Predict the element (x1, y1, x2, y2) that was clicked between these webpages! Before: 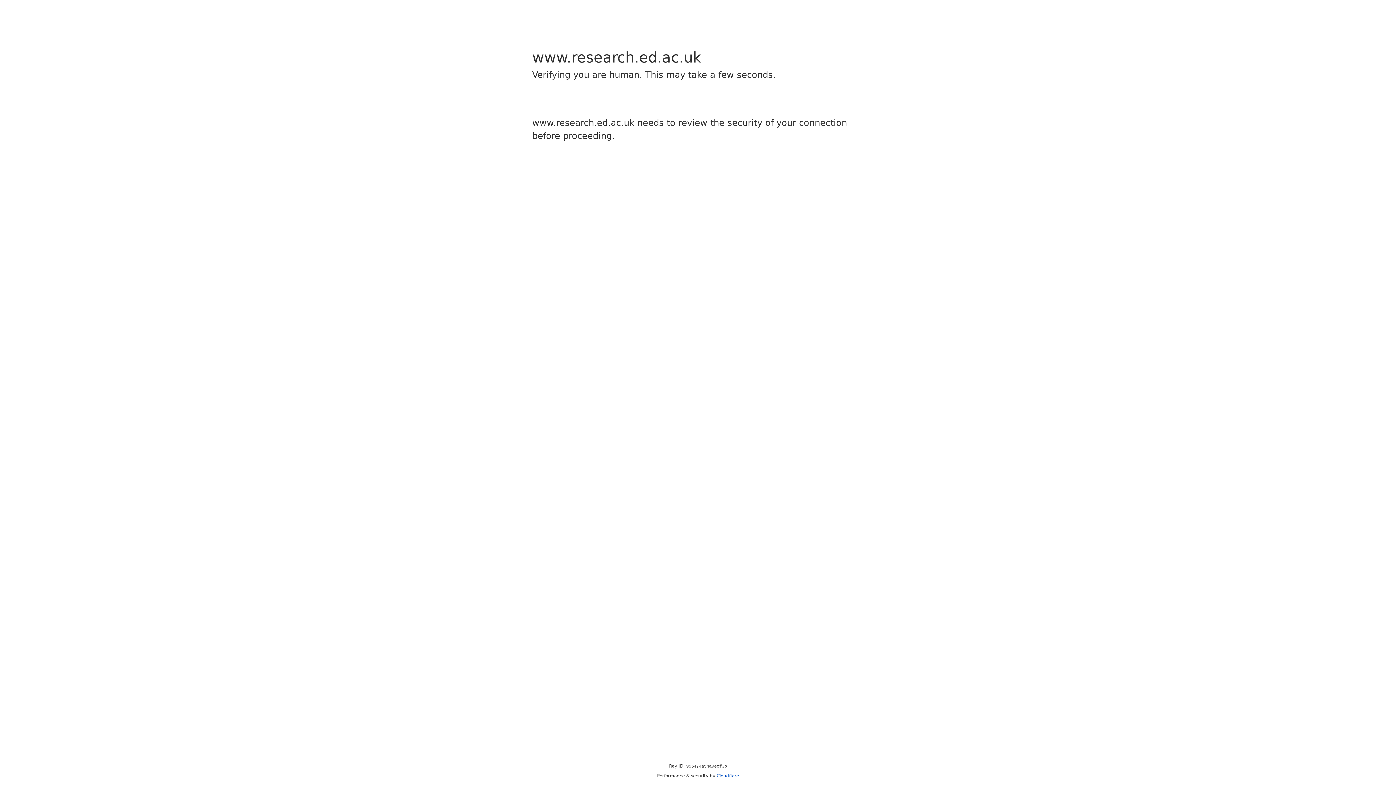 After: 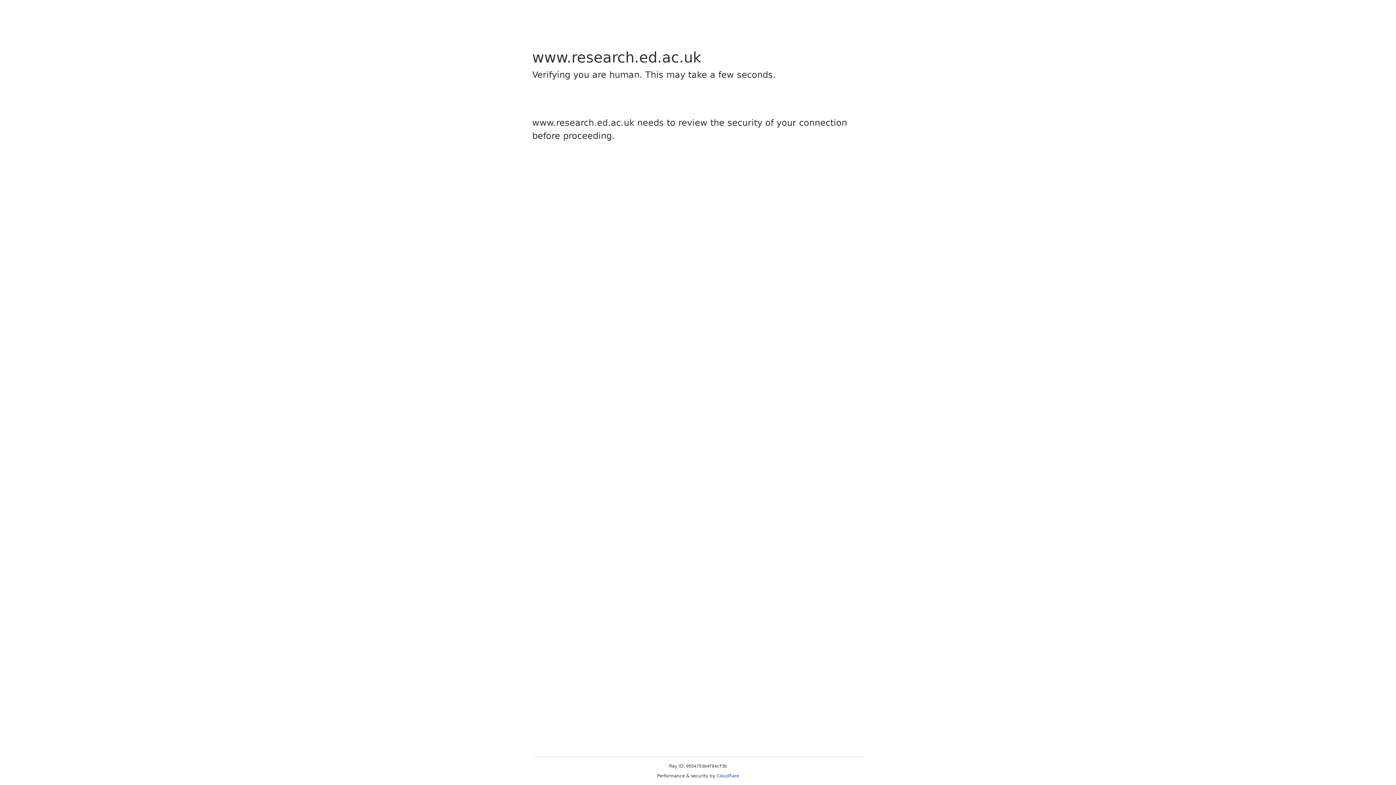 Action: bbox: (716, 773, 739, 778) label: Cloudflare